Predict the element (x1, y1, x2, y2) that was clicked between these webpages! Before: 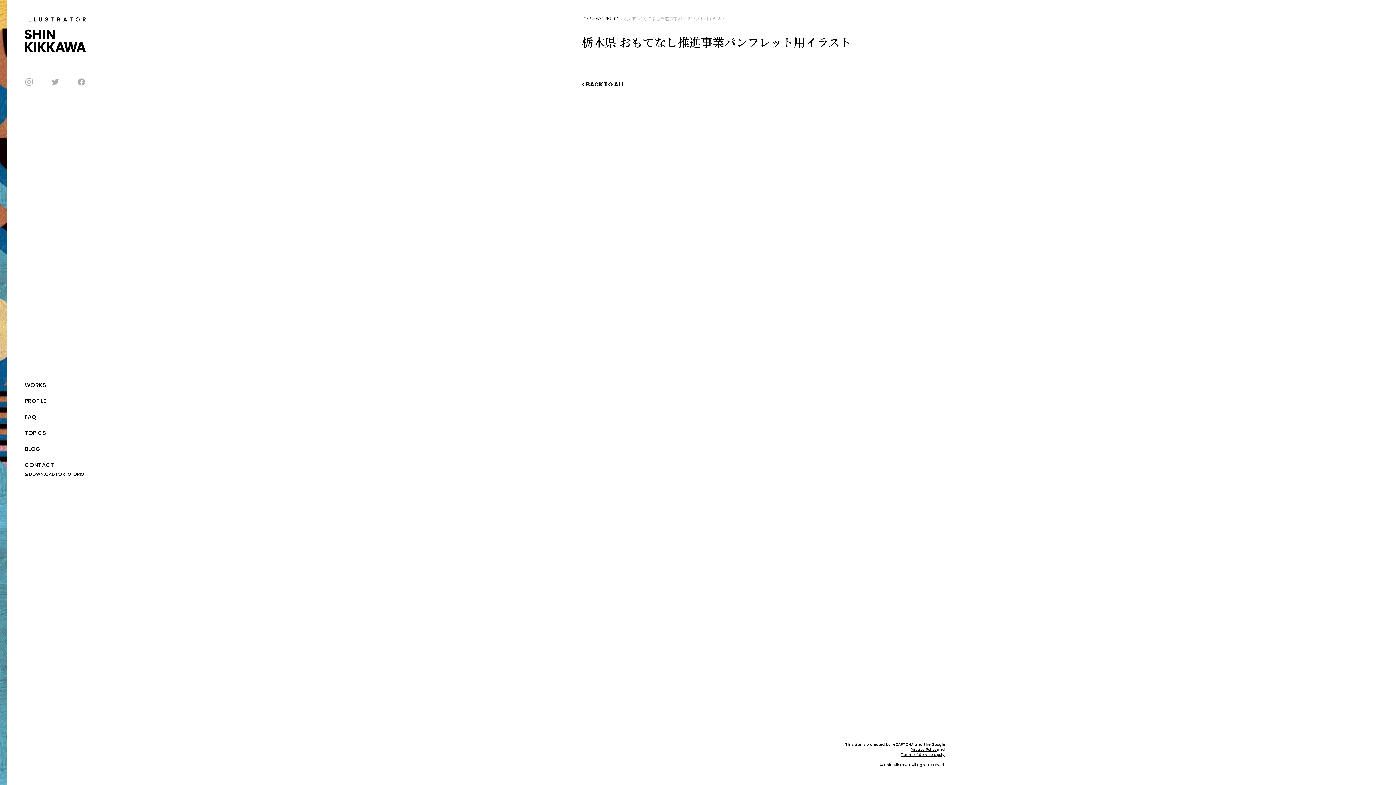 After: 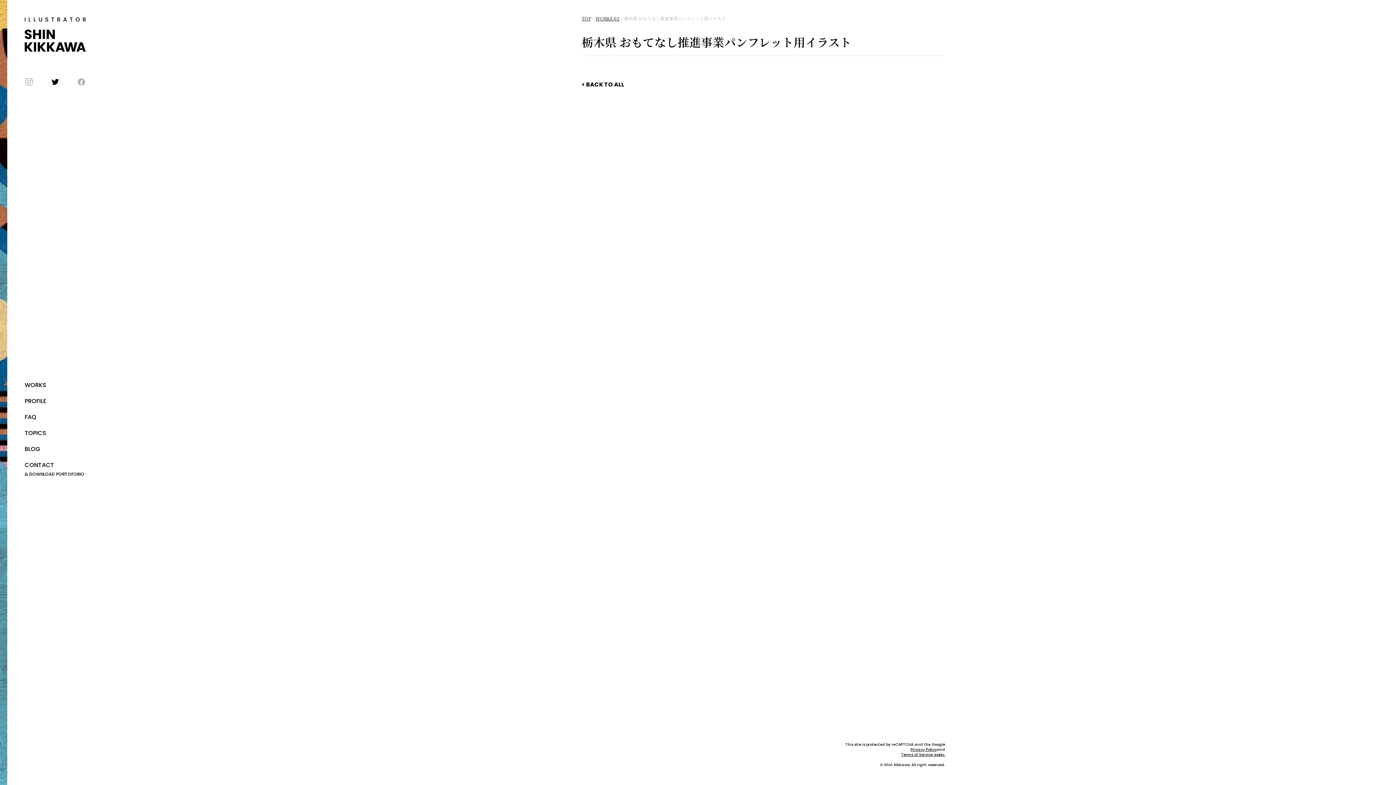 Action: bbox: (50, 74, 59, 90)